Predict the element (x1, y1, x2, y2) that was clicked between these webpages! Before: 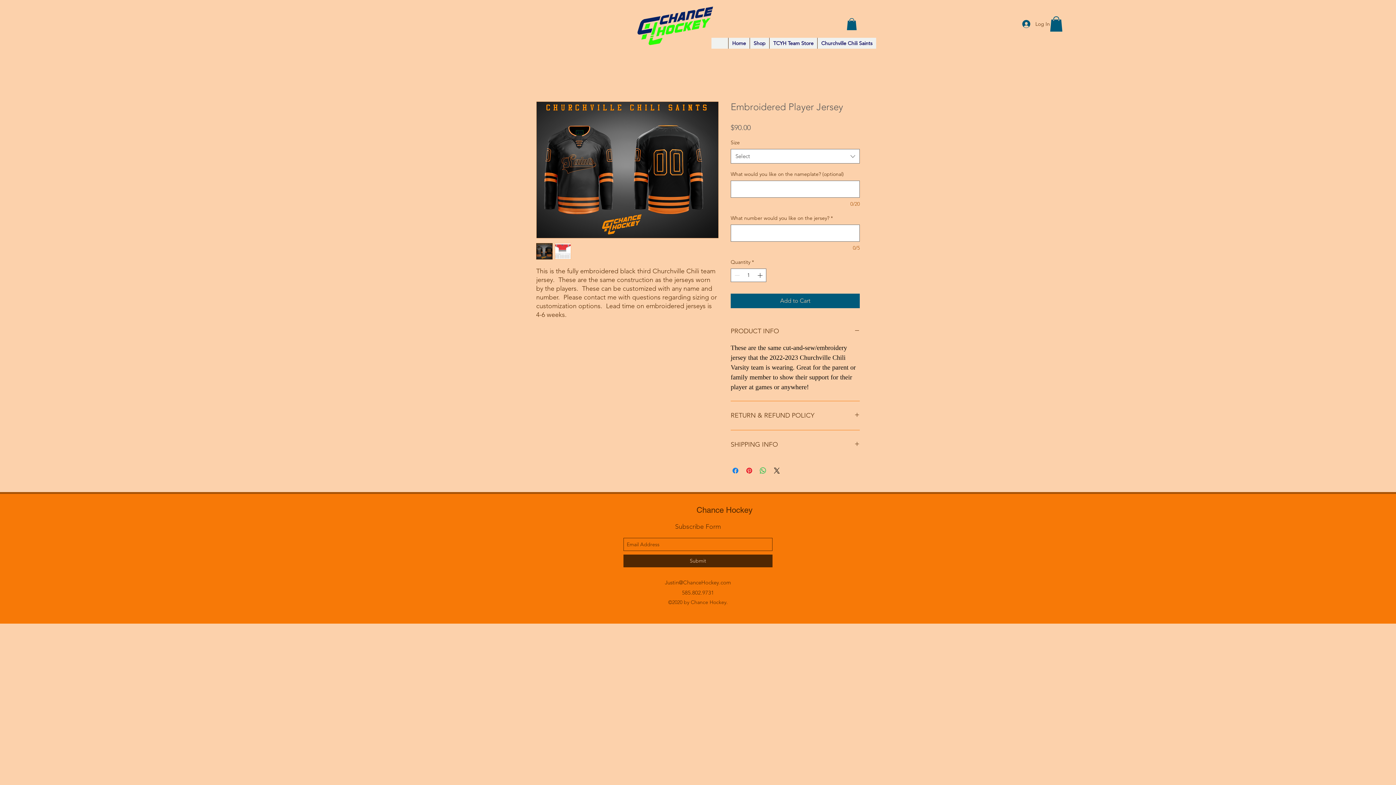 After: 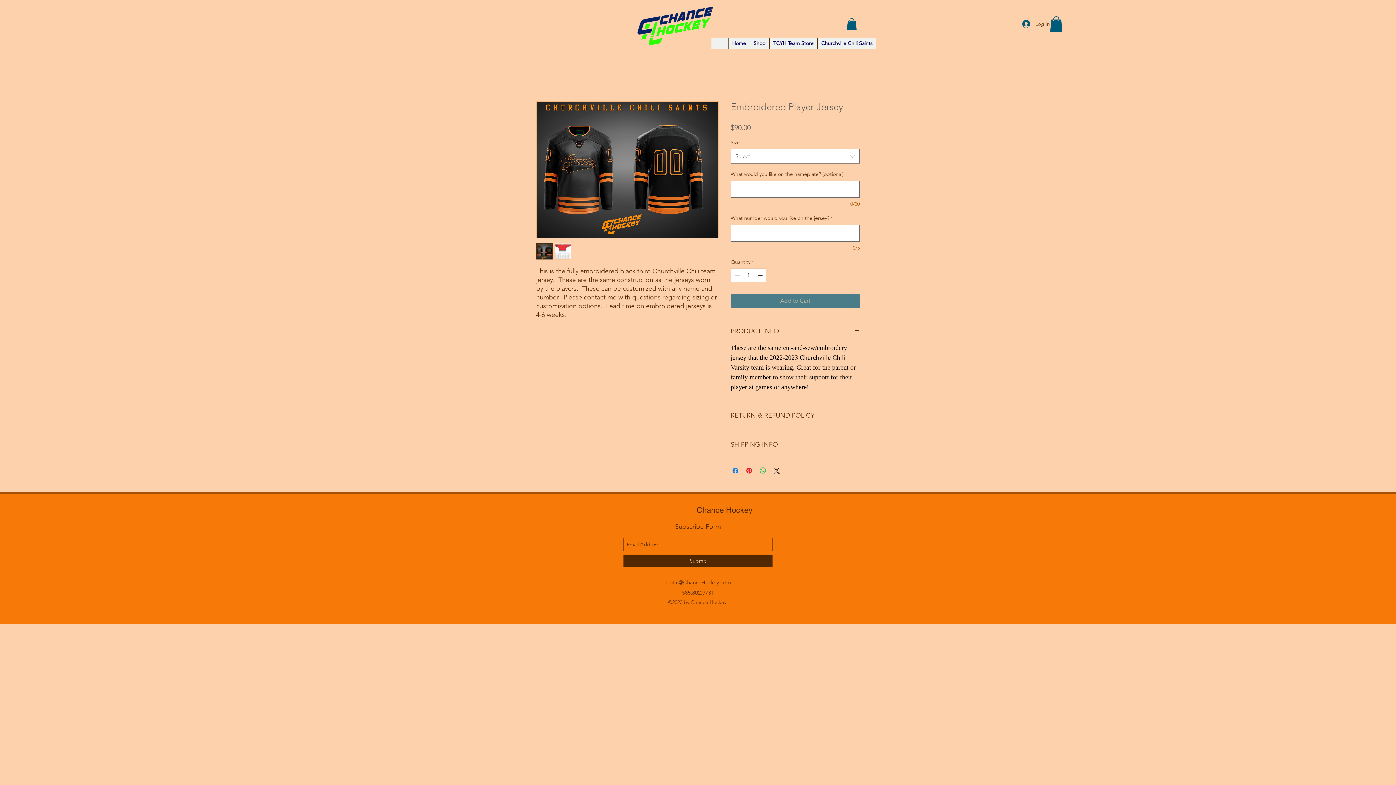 Action: bbox: (730, 293, 860, 308) label: Add to Cart